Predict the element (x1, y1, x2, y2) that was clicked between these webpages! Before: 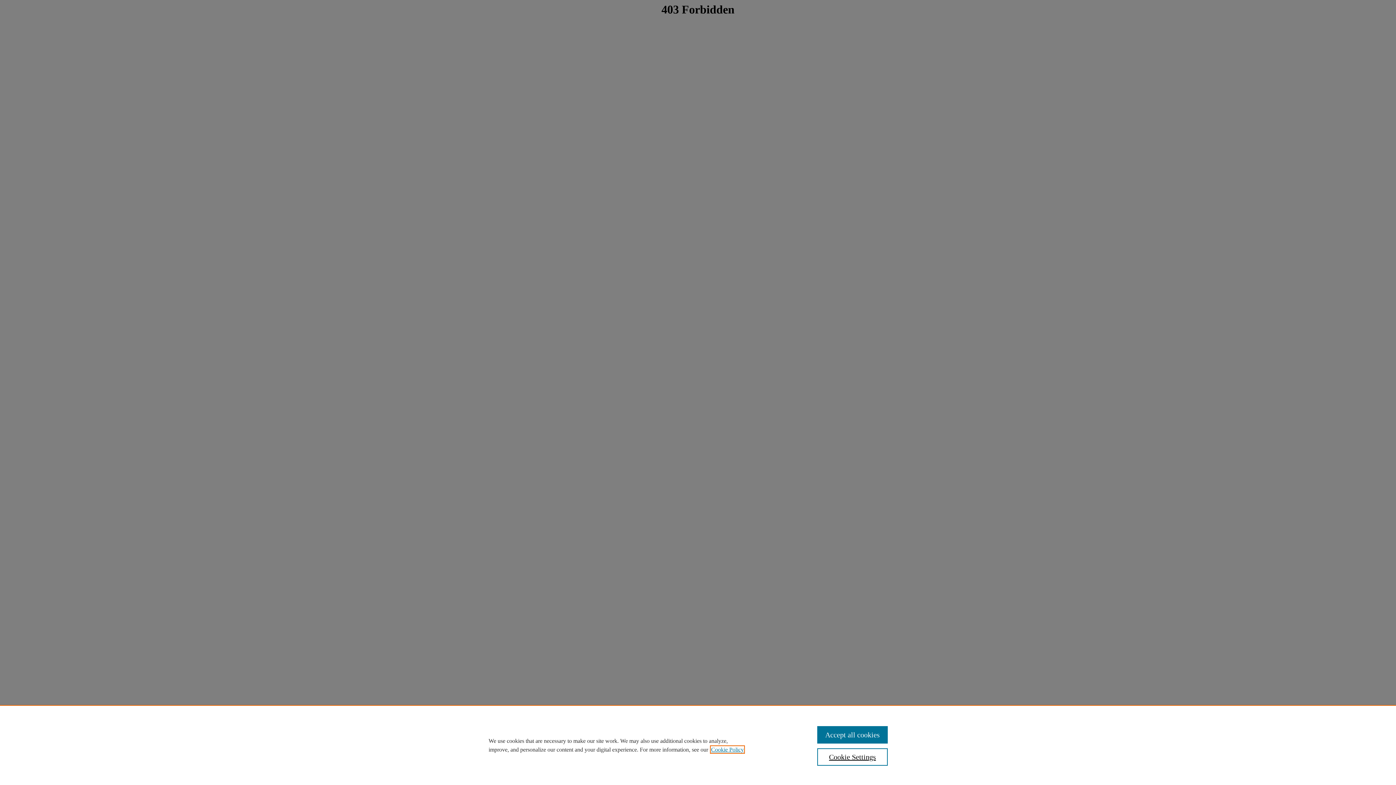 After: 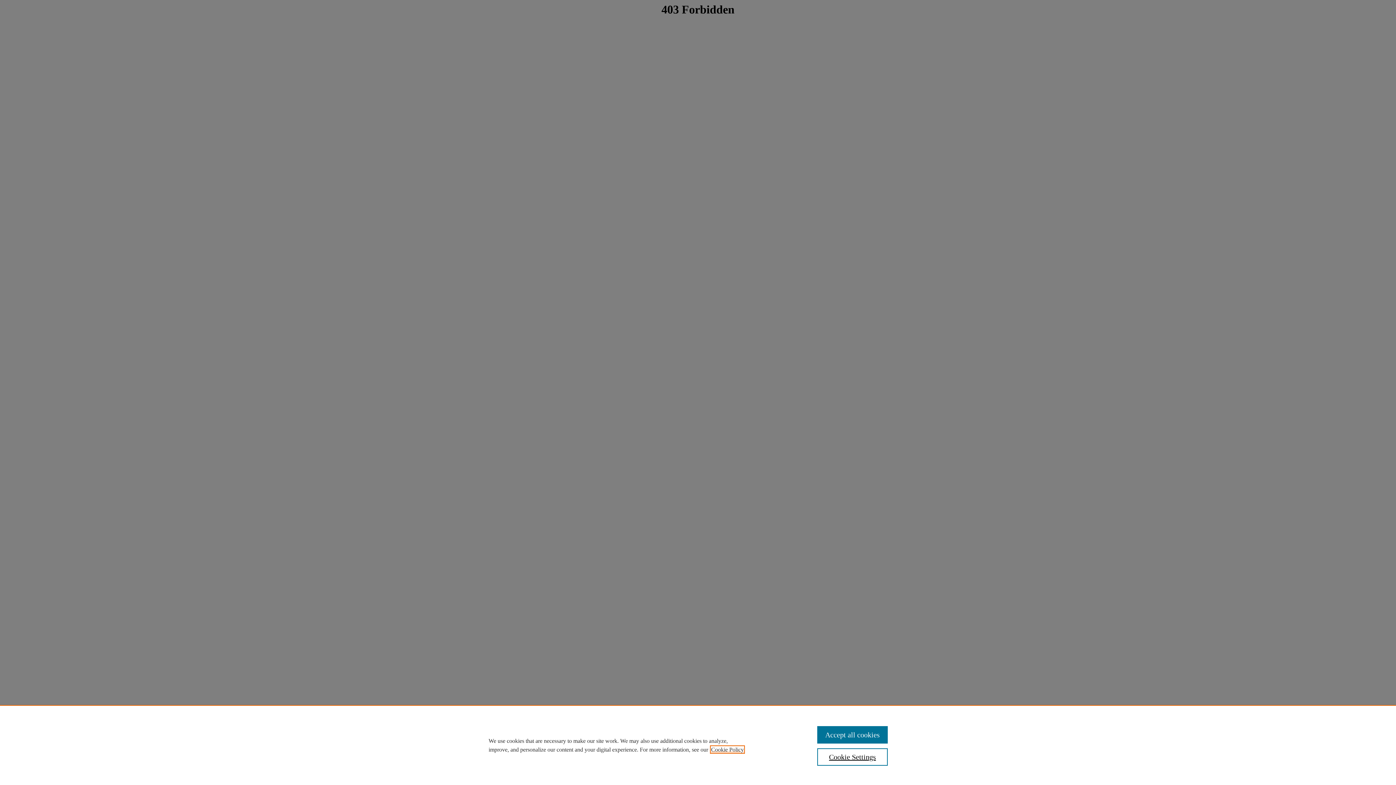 Action: label: , opens in a new tab bbox: (711, 746, 744, 753)